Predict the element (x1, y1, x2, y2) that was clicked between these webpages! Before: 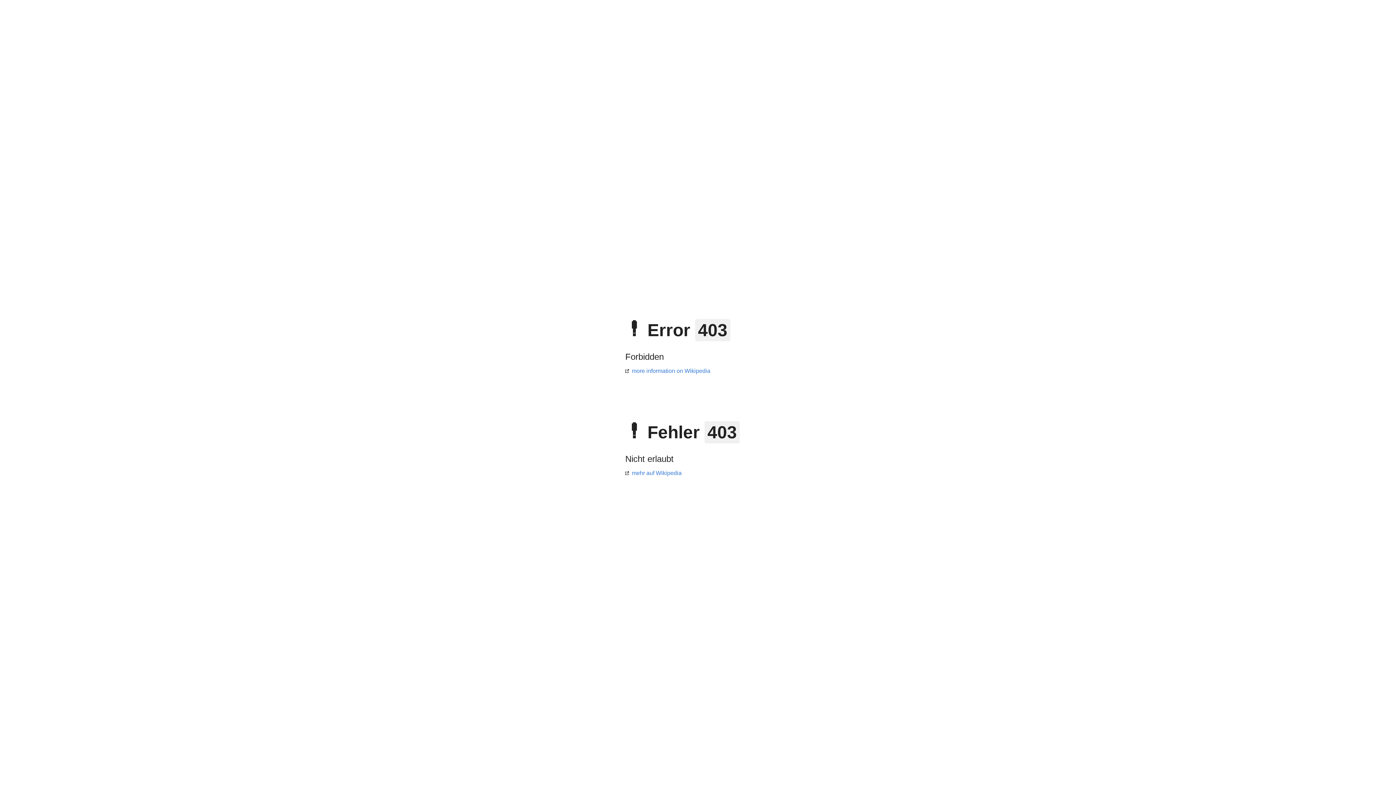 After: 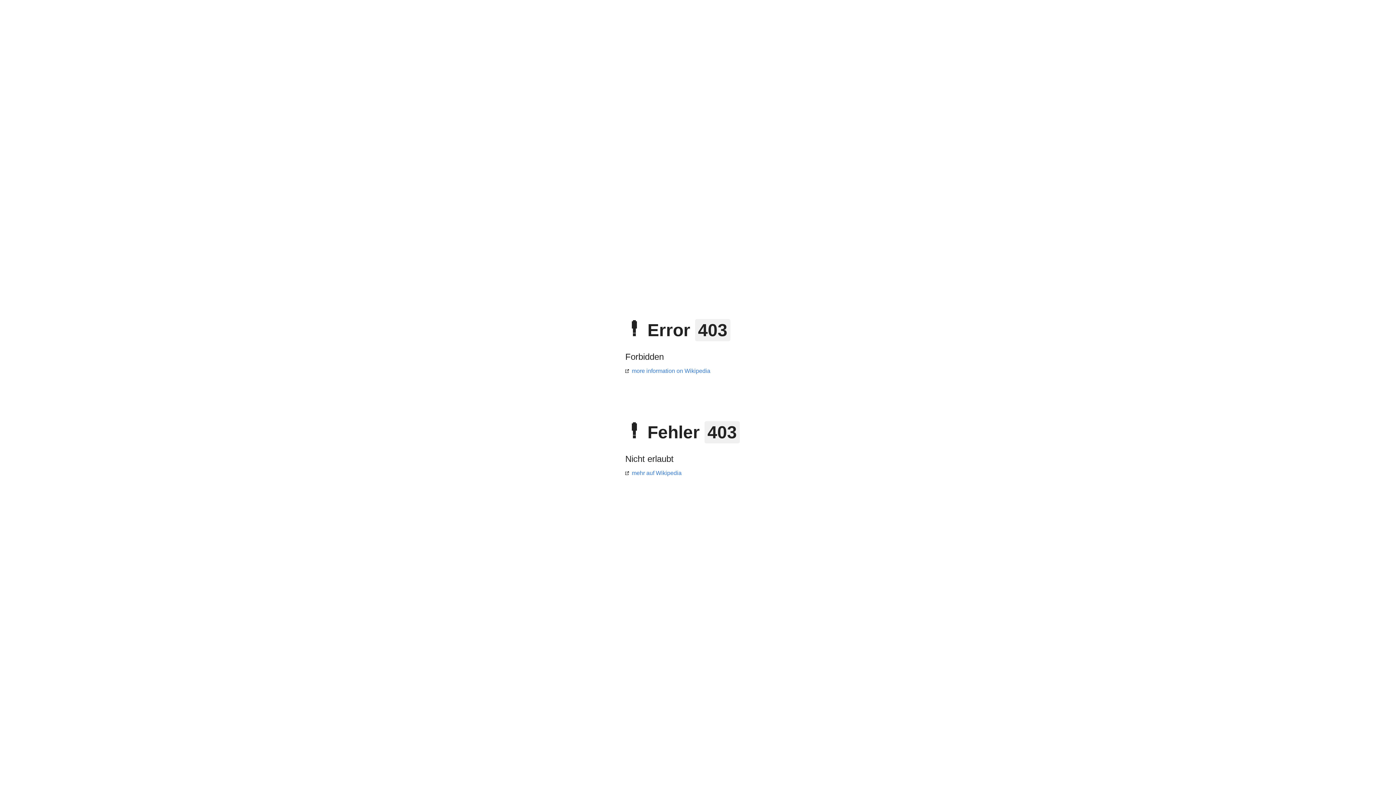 Action: bbox: (625, 470, 681, 476) label: mehr auf Wikipedia